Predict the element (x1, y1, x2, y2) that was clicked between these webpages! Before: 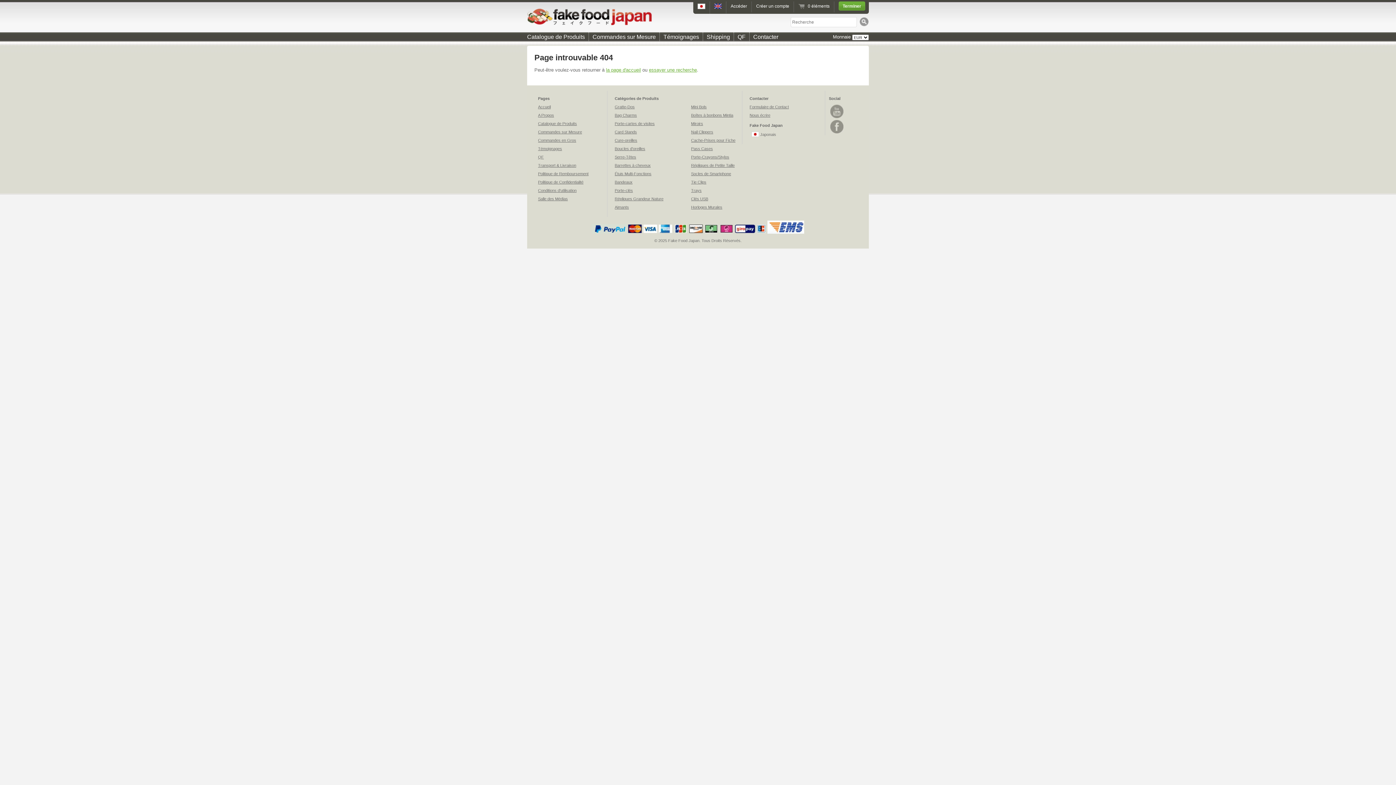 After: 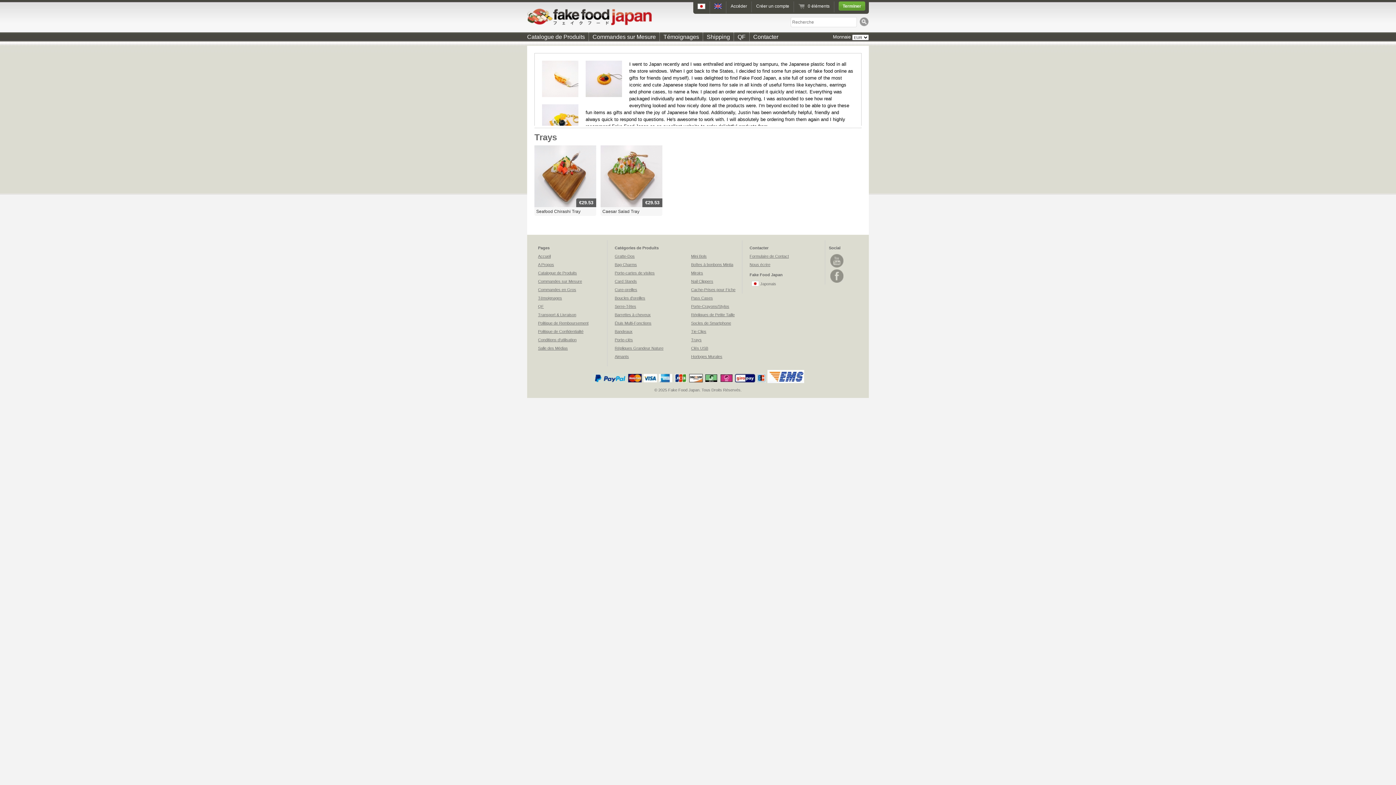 Action: label: Trays bbox: (691, 188, 701, 192)